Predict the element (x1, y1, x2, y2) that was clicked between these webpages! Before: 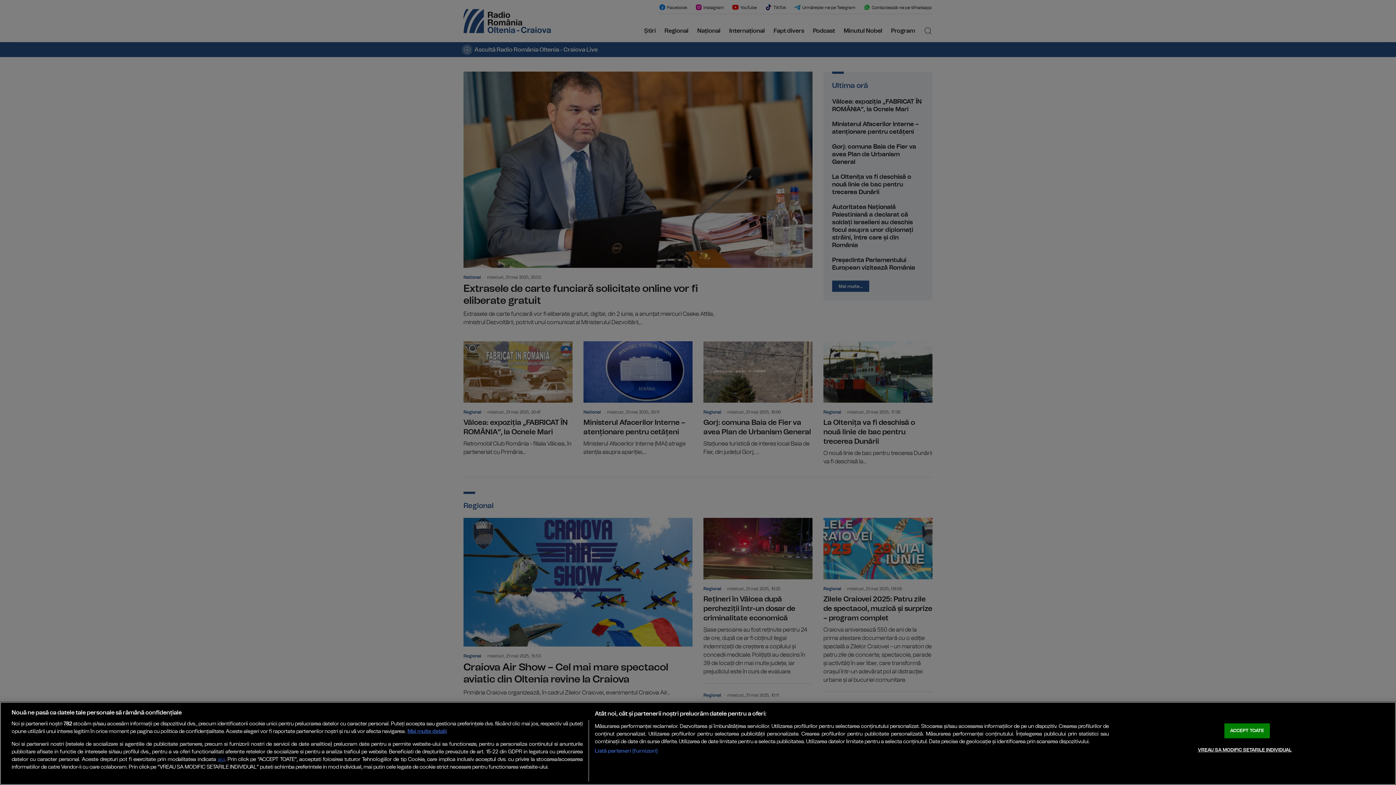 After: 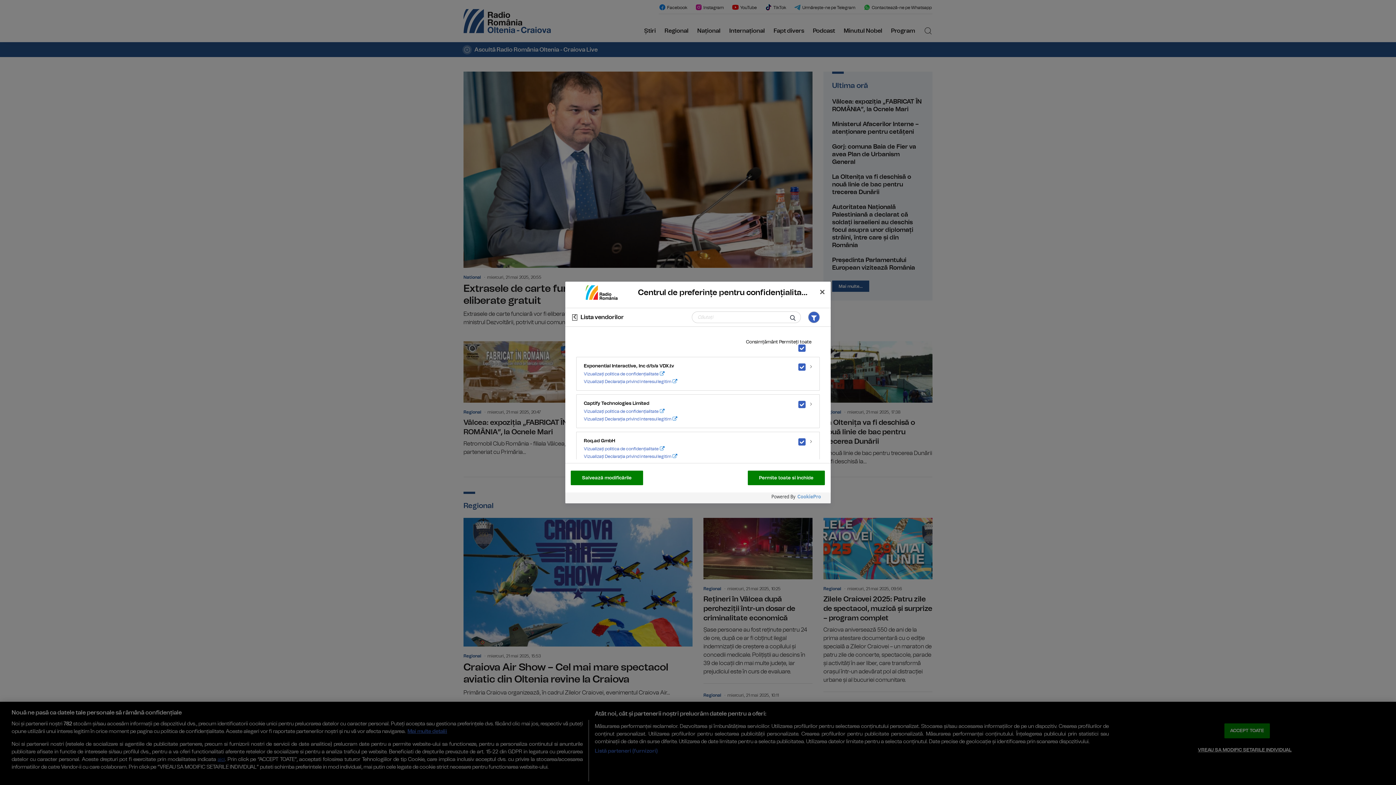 Action: label: Listă parteneri (furnizori) bbox: (594, 747, 657, 755)